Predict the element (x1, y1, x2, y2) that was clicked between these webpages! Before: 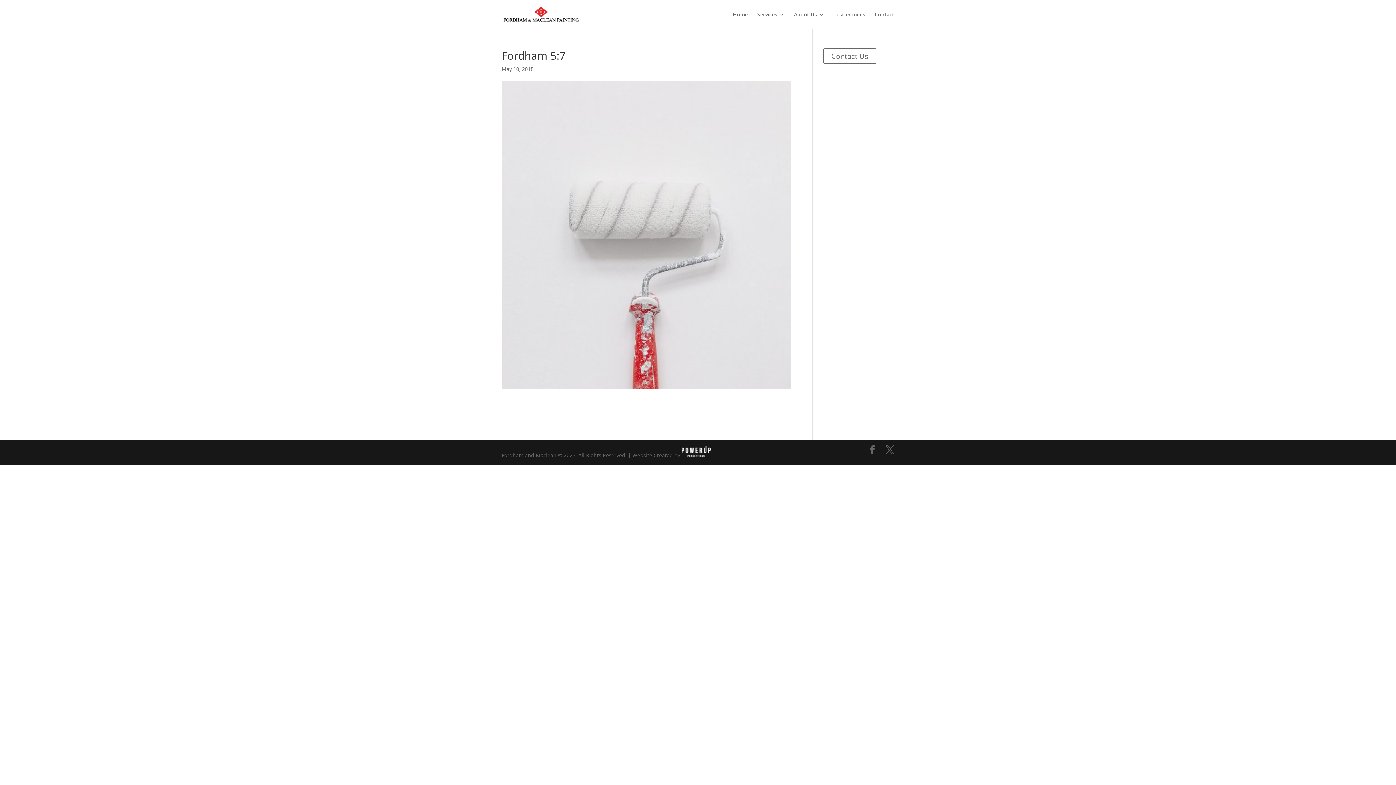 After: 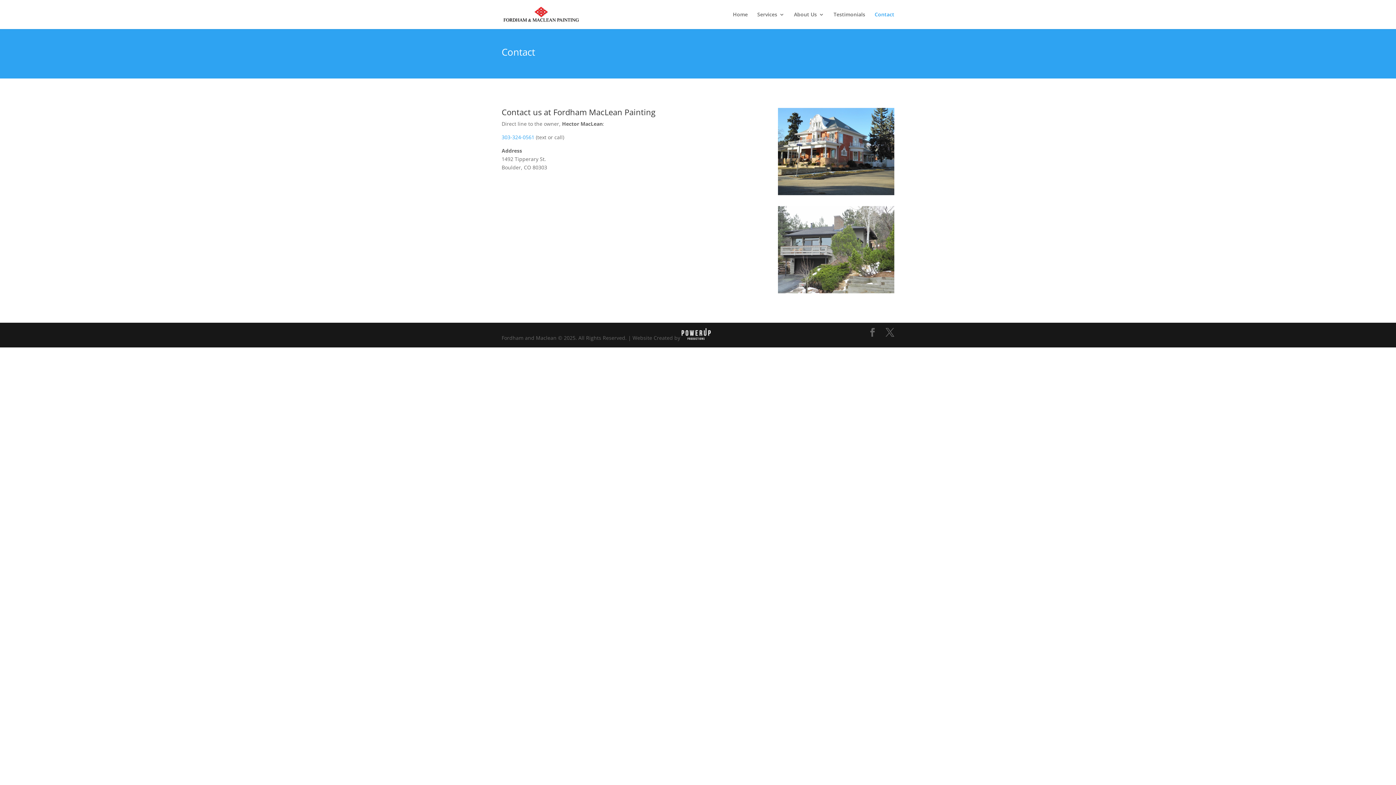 Action: label: Contact bbox: (874, 12, 894, 29)